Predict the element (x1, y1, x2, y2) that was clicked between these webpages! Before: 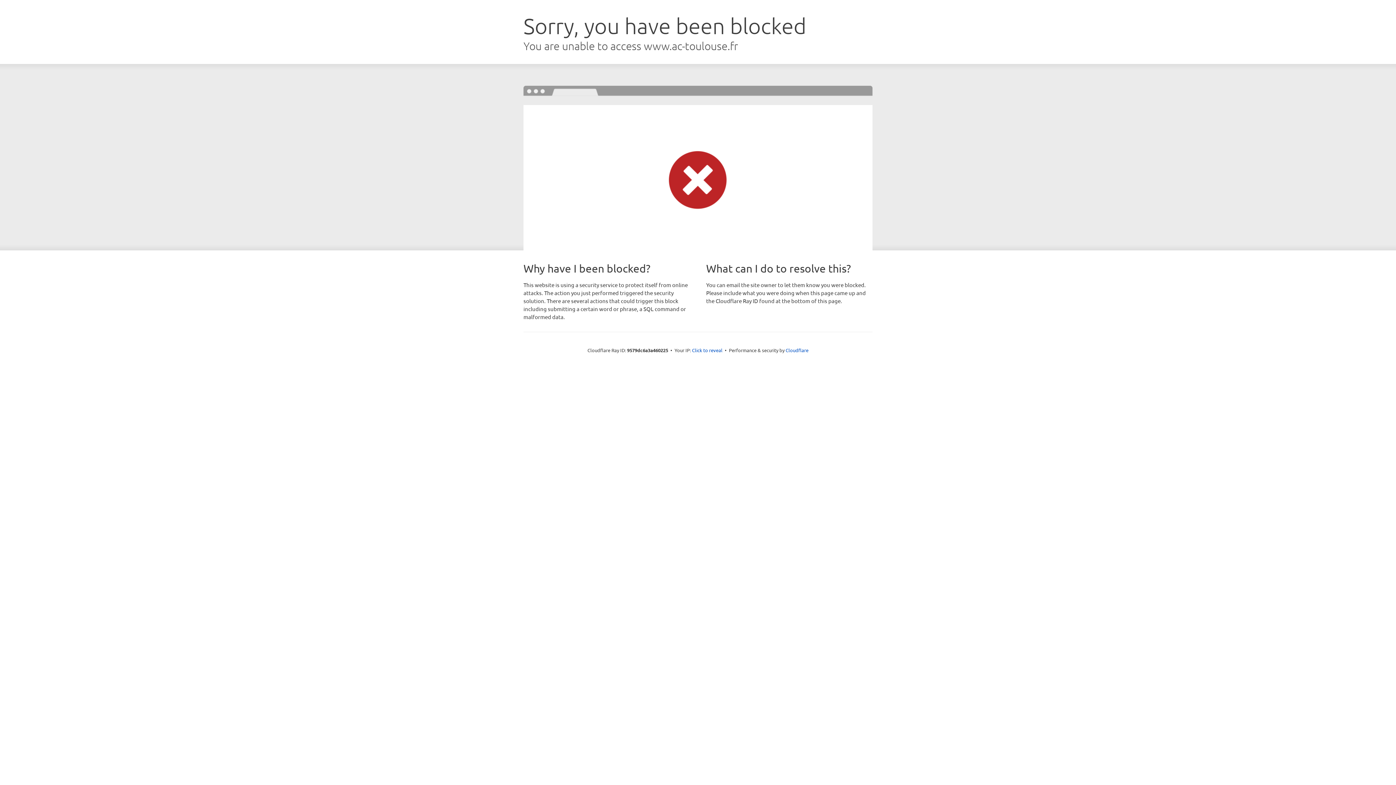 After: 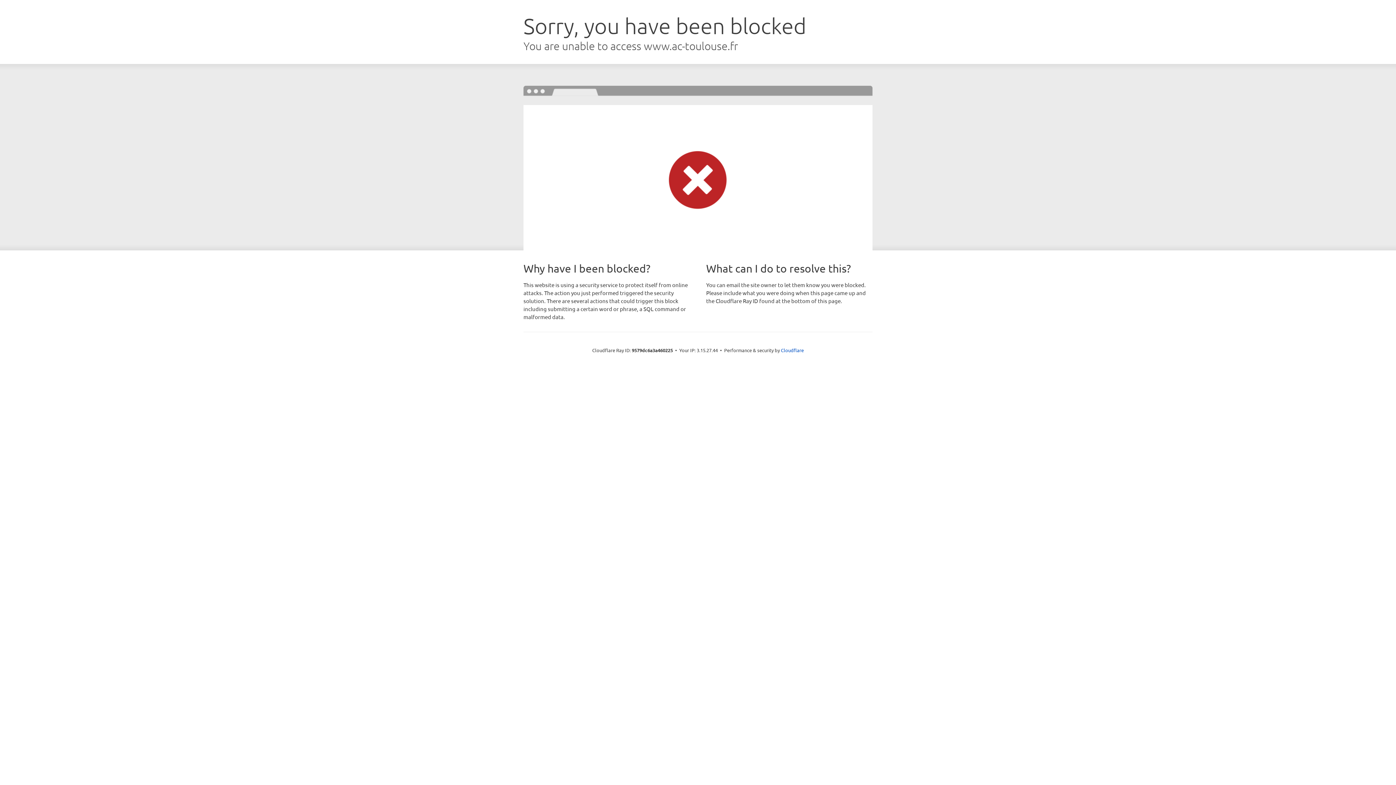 Action: bbox: (692, 346, 722, 353) label: Click to reveal